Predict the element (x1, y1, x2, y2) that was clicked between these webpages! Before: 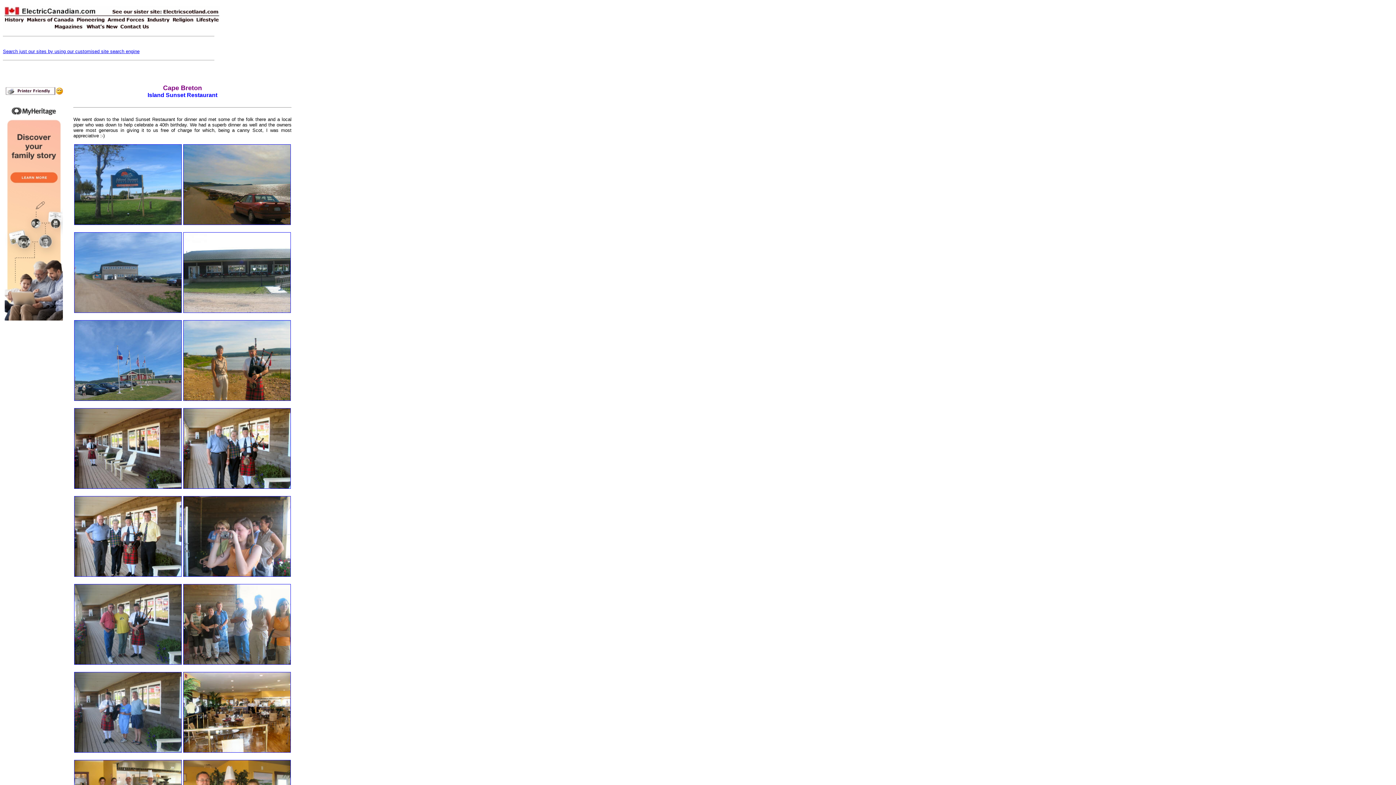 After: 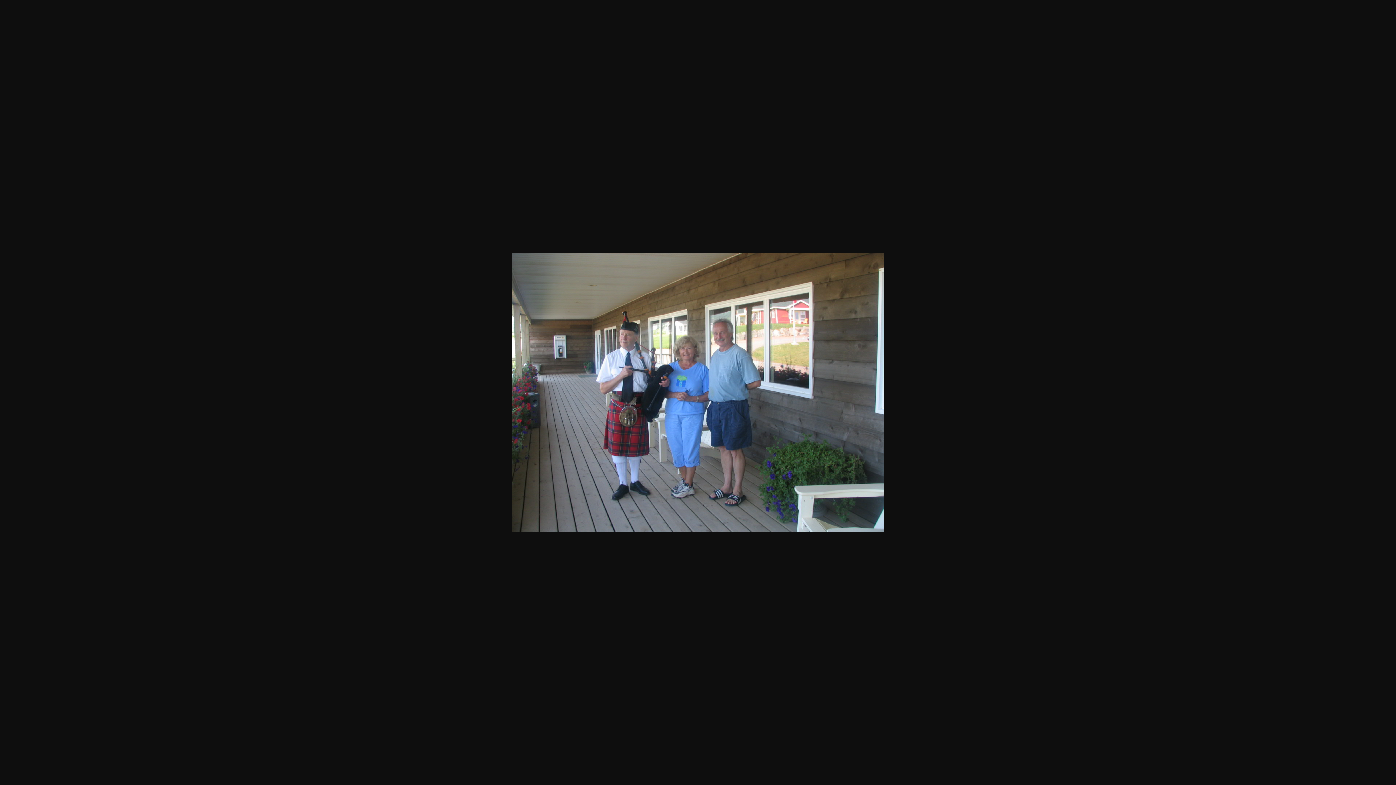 Action: bbox: (74, 748, 181, 754)